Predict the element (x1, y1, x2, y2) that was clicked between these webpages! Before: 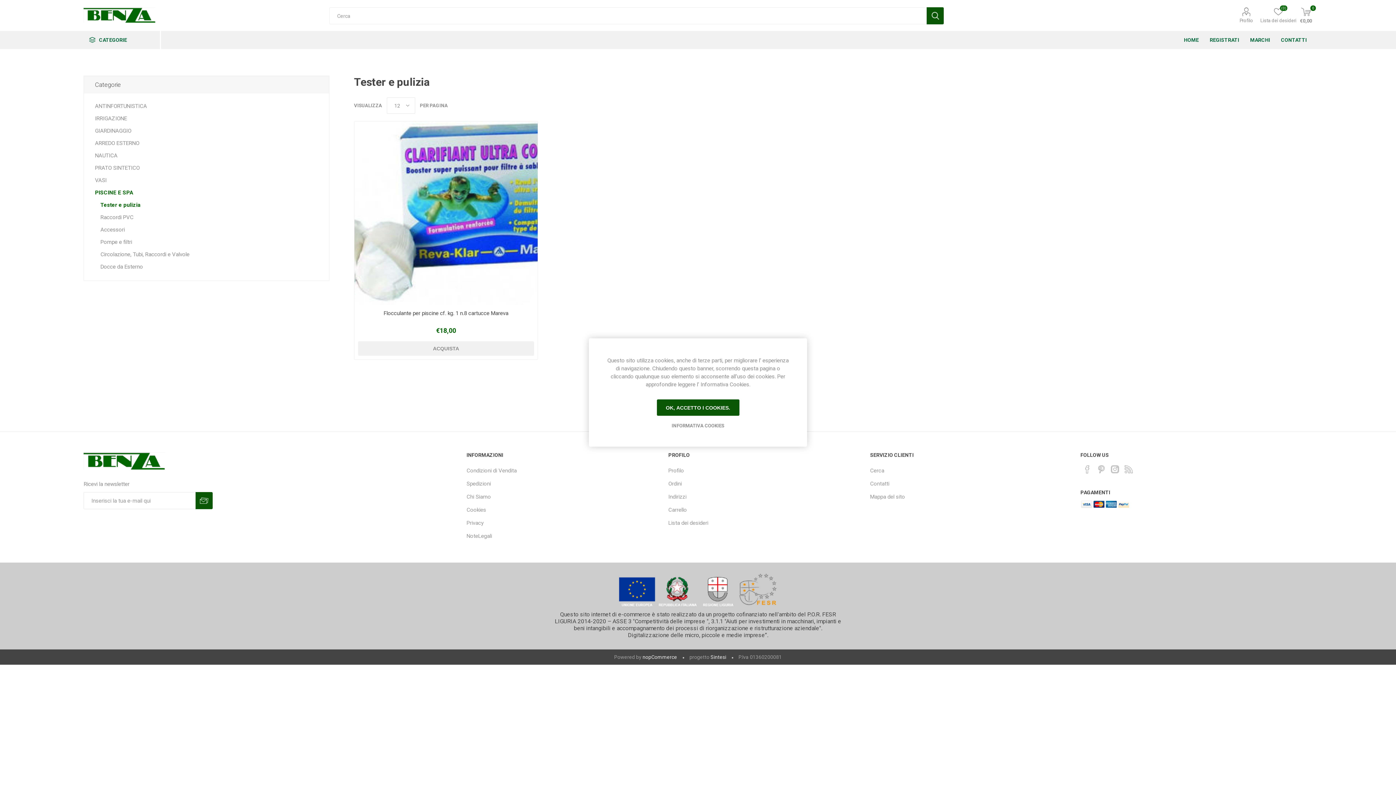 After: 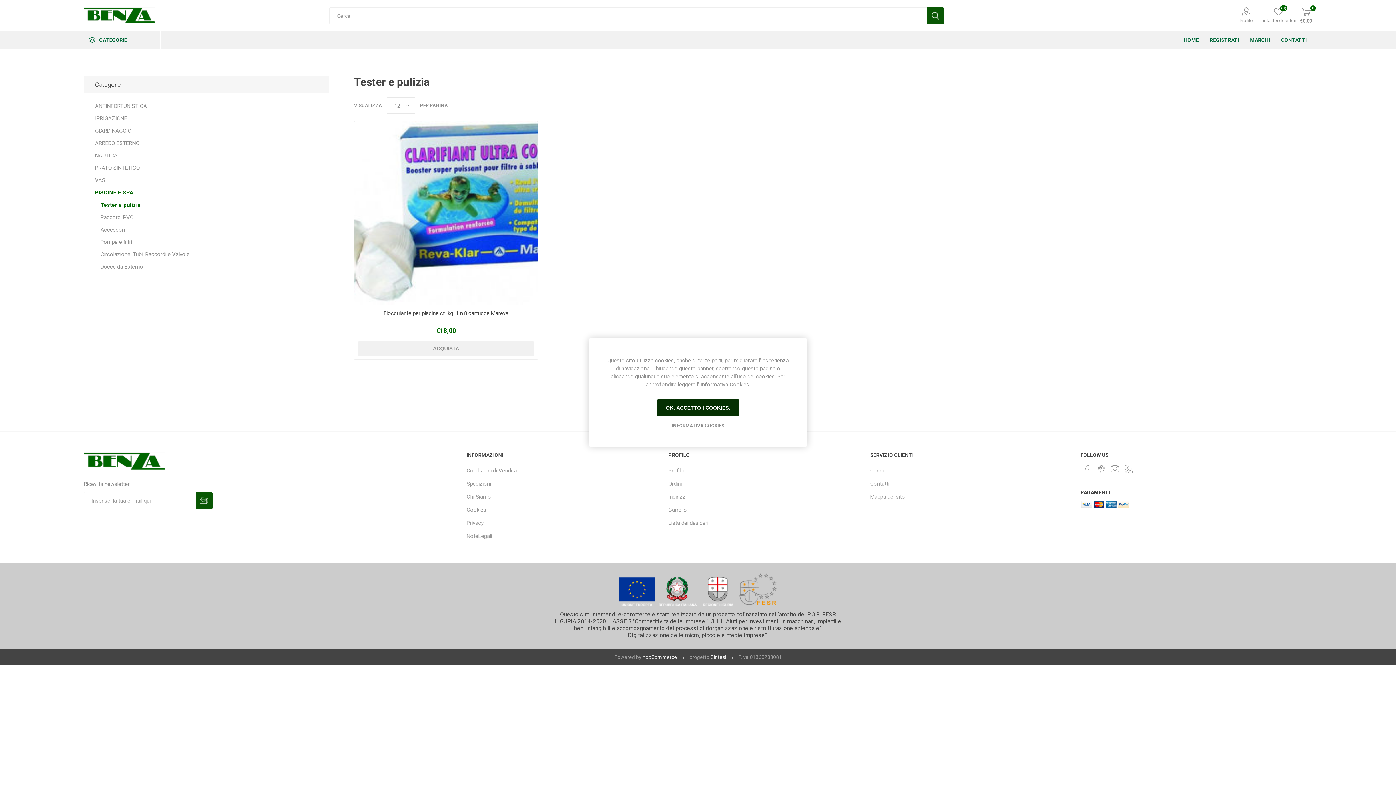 Action: bbox: (656, 399, 739, 416) label: OK, ACCETTO I COOKIES.